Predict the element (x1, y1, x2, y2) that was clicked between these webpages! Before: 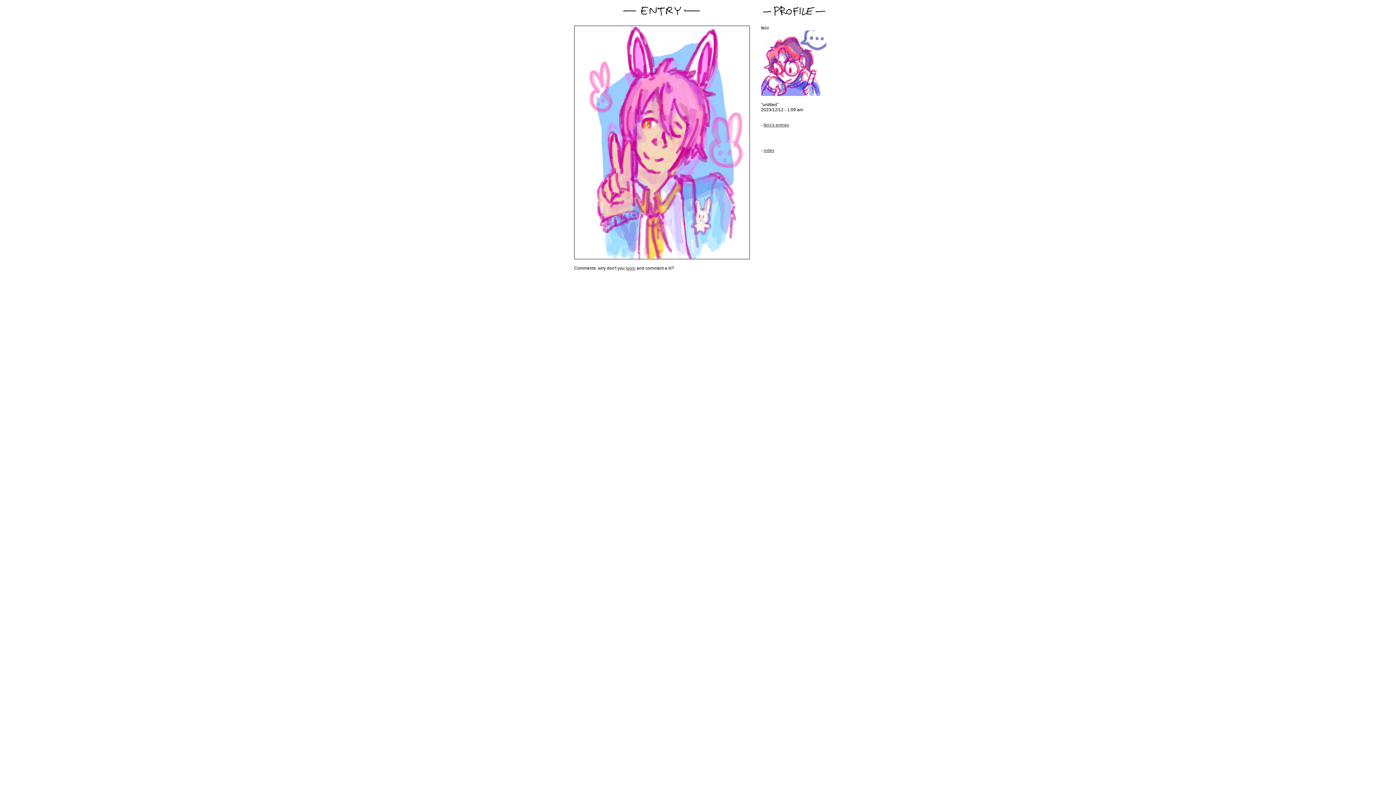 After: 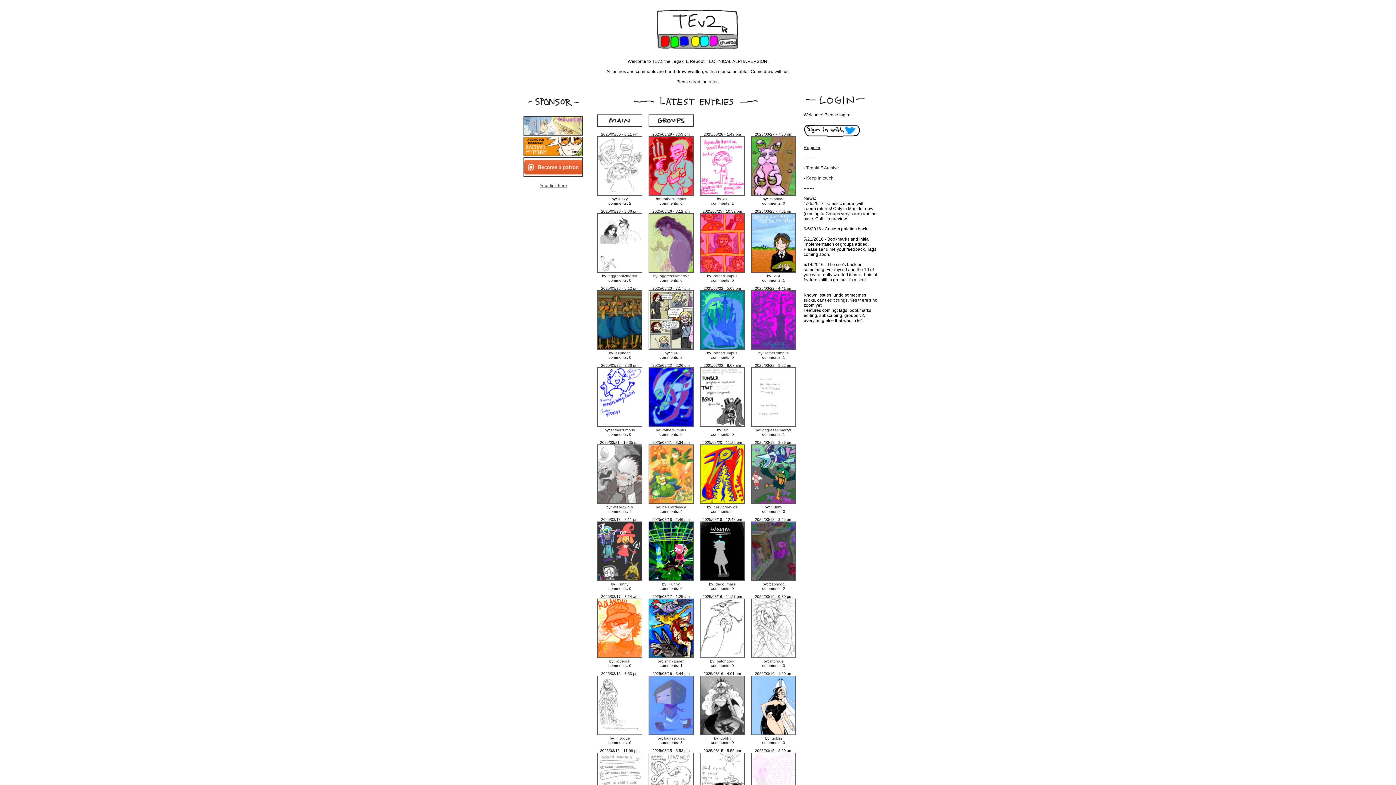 Action: label: index bbox: (763, 148, 774, 153)